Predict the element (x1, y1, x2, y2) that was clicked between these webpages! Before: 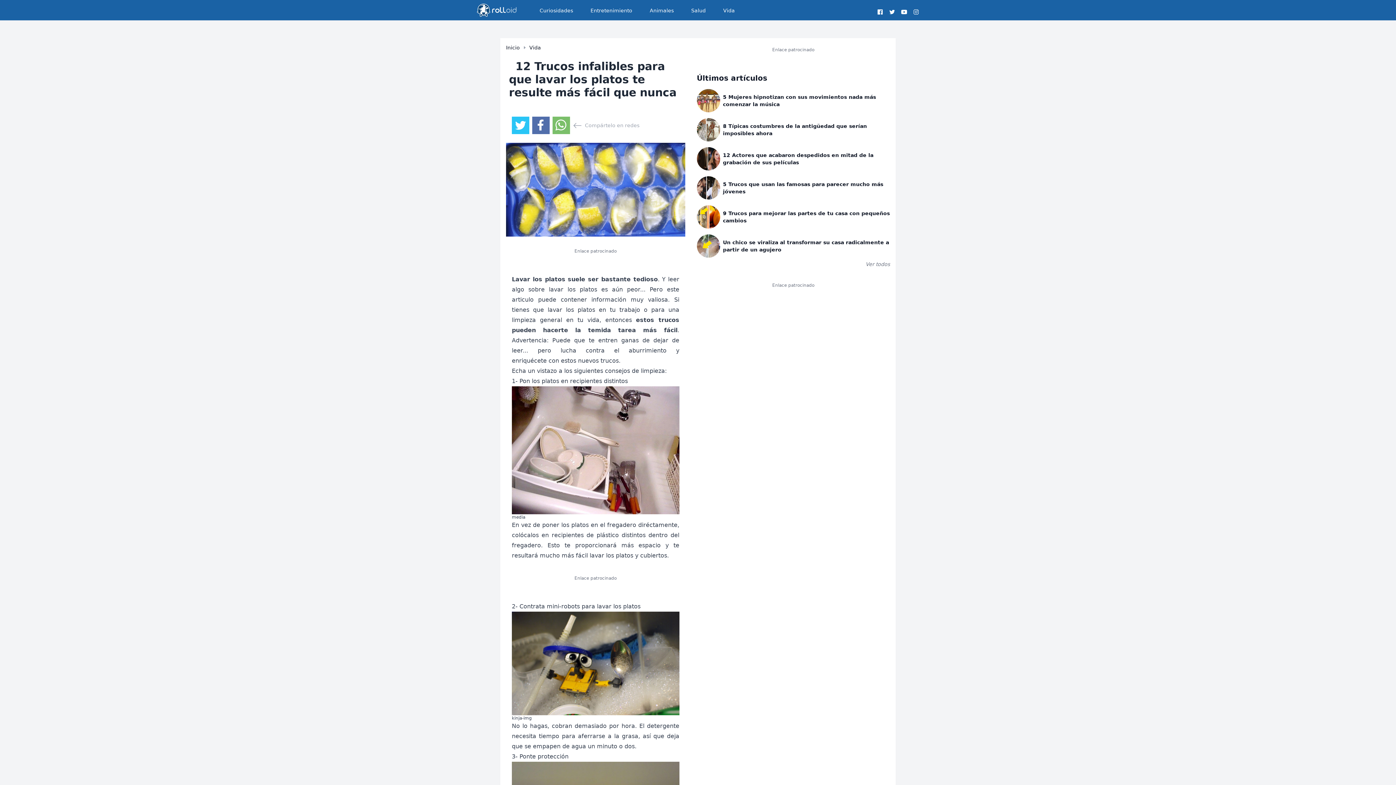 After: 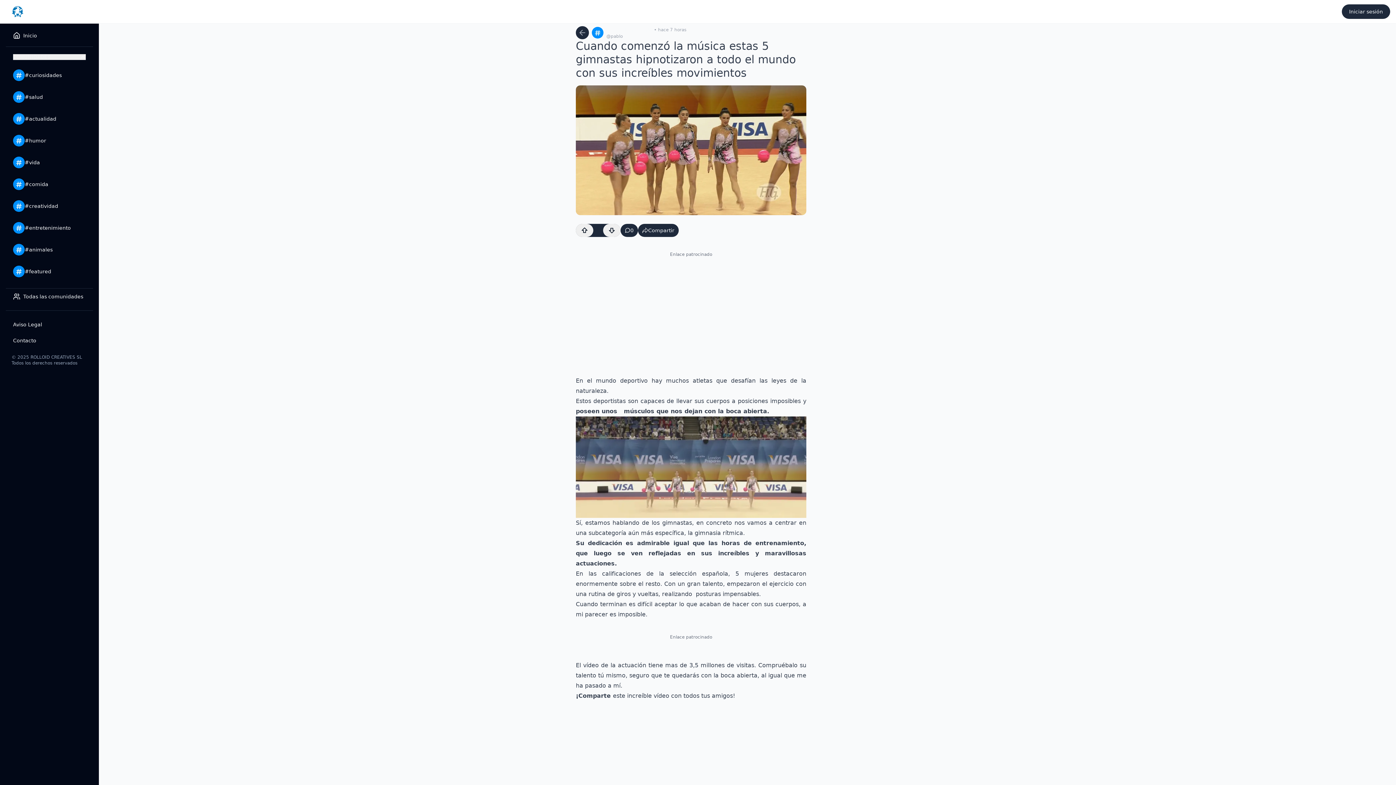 Action: label: 5 Mujeres hipnotizan con sus movimientos nada más comenzar la música bbox: (696, 89, 890, 112)